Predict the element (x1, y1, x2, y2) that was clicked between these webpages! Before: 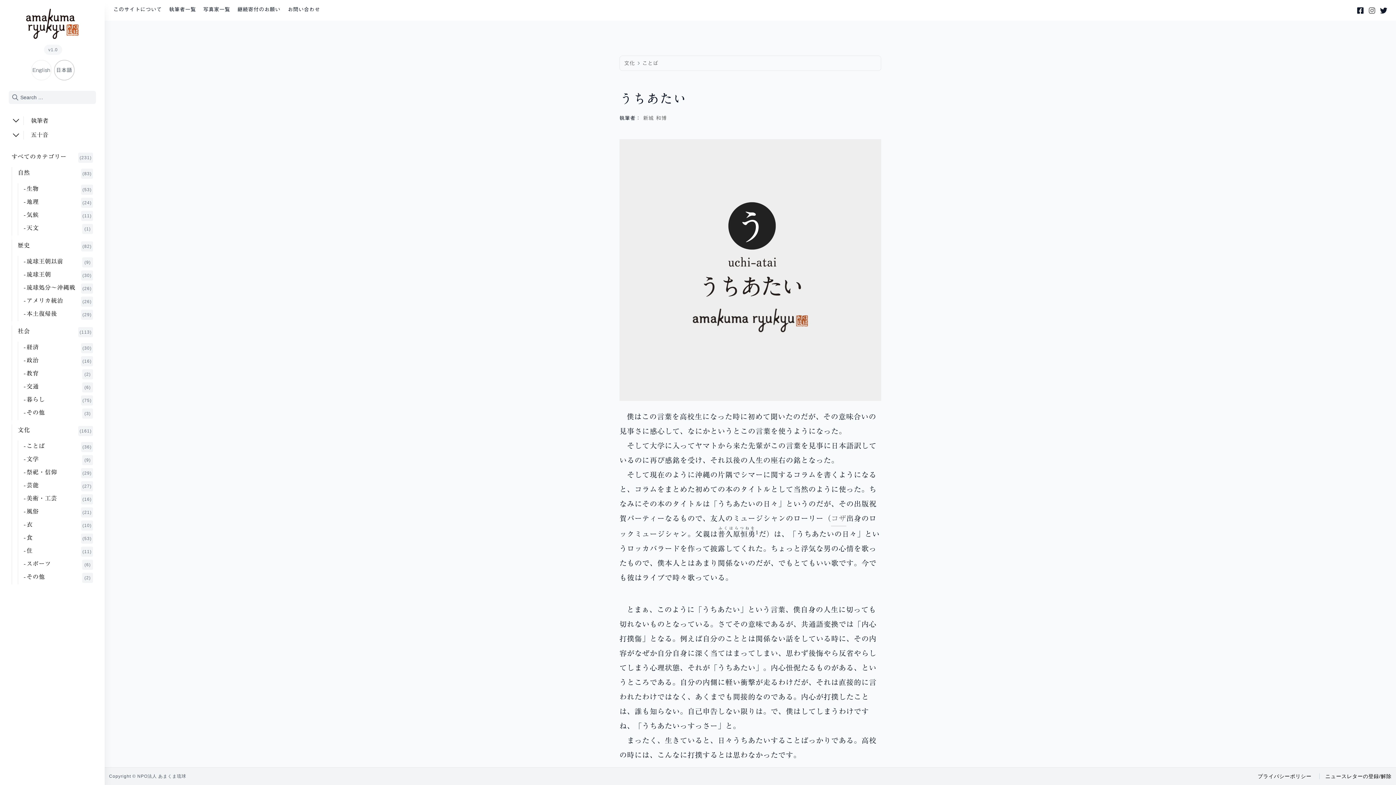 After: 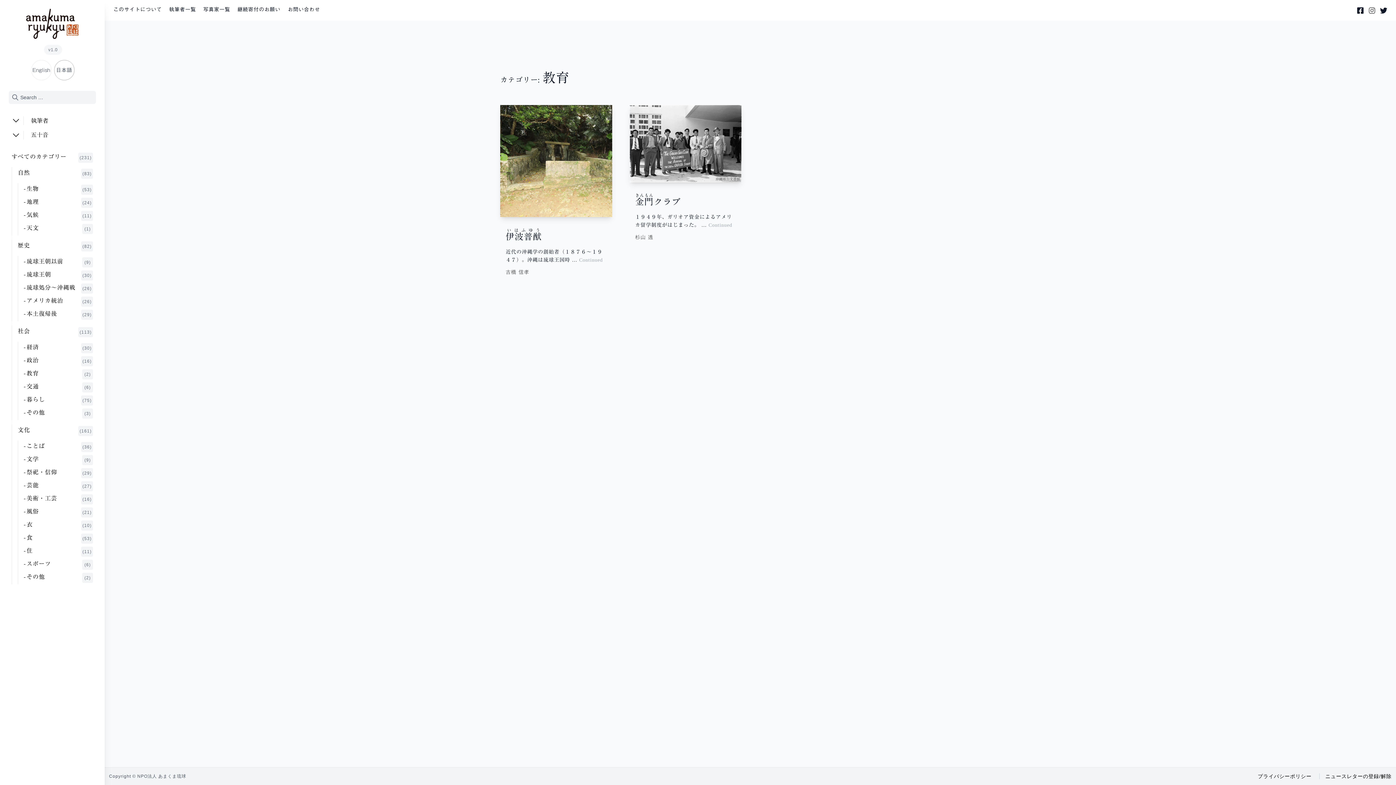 Action: bbox: (22, 367, 96, 380) label: 教育
(2)